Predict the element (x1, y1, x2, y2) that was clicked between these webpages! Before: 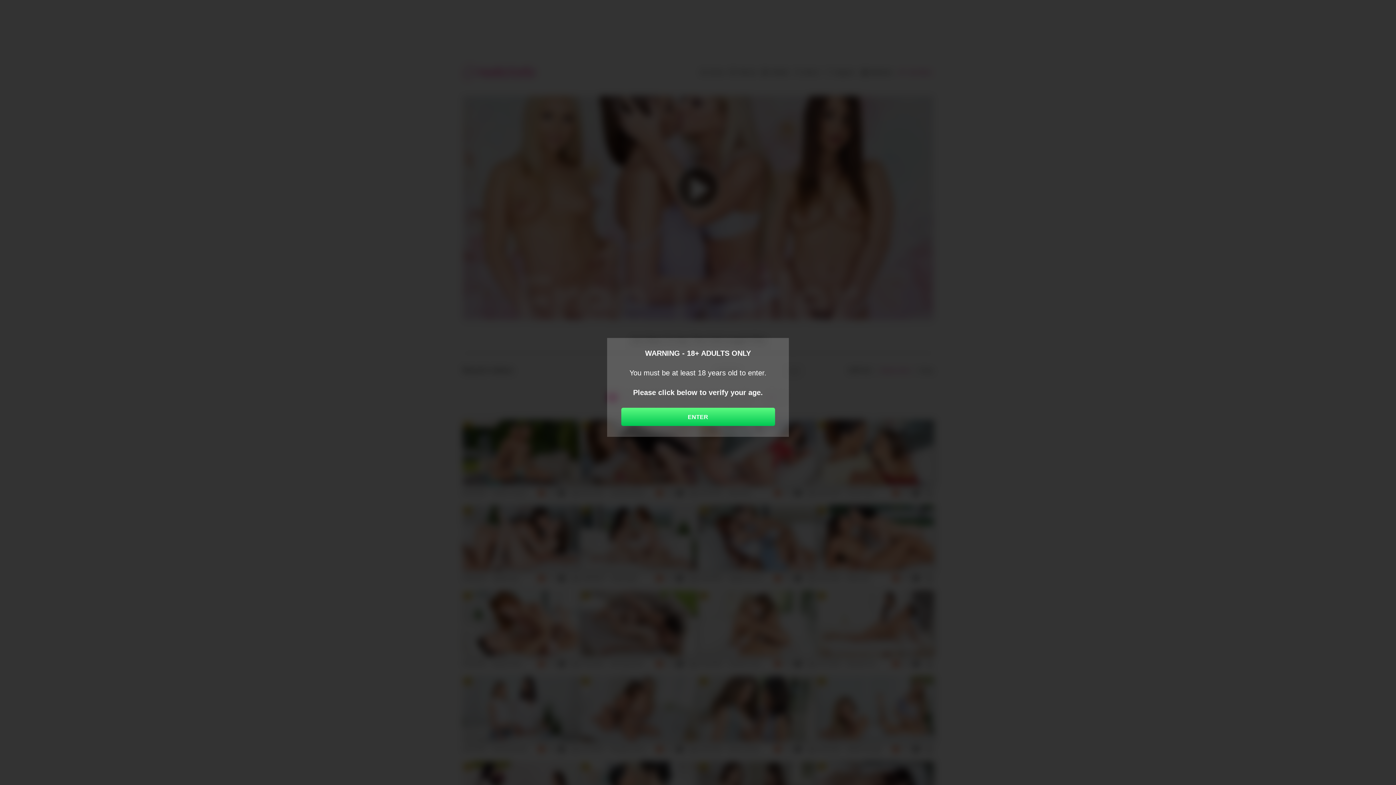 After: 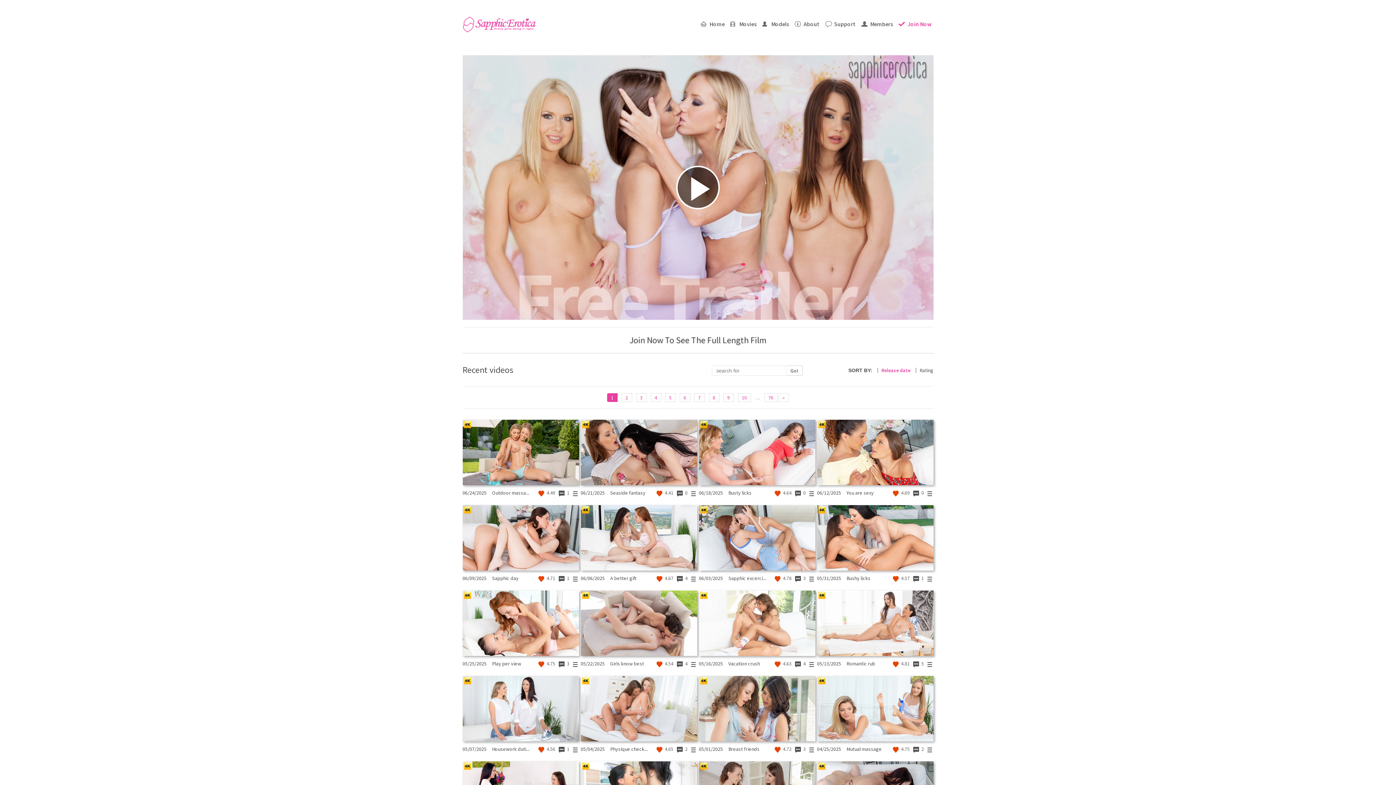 Action: label: ENTER bbox: (621, 408, 775, 426)